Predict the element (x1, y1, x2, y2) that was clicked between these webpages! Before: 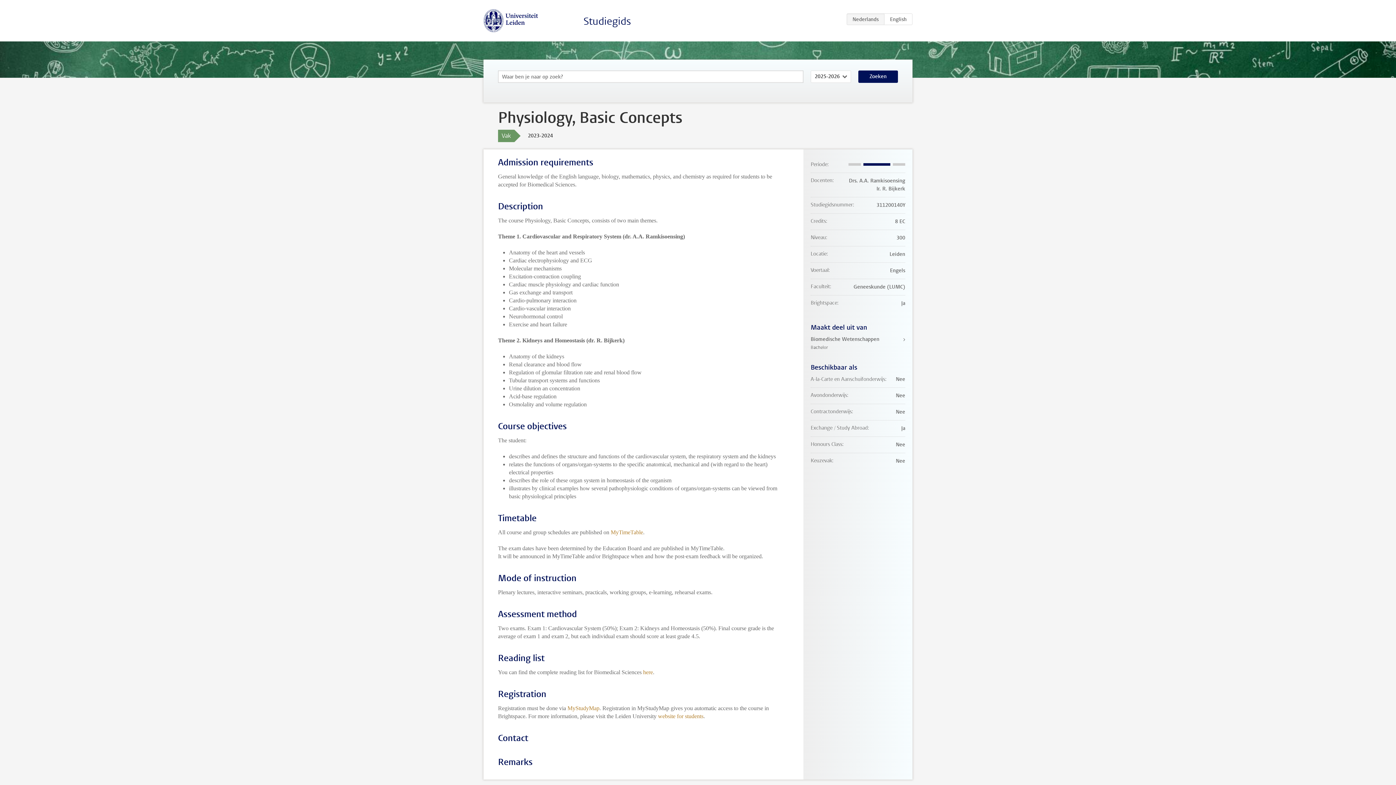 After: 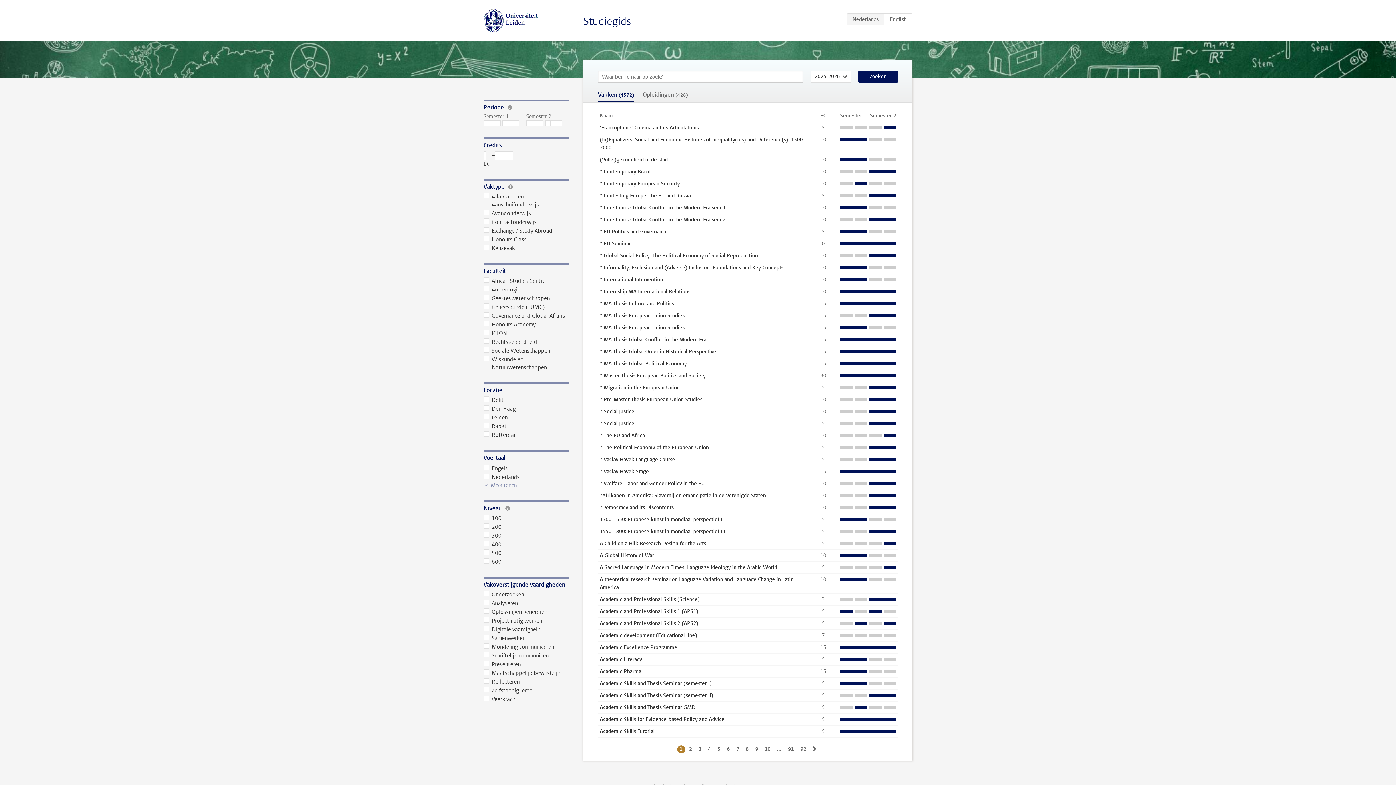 Action: label: Zoeken bbox: (858, 70, 898, 82)